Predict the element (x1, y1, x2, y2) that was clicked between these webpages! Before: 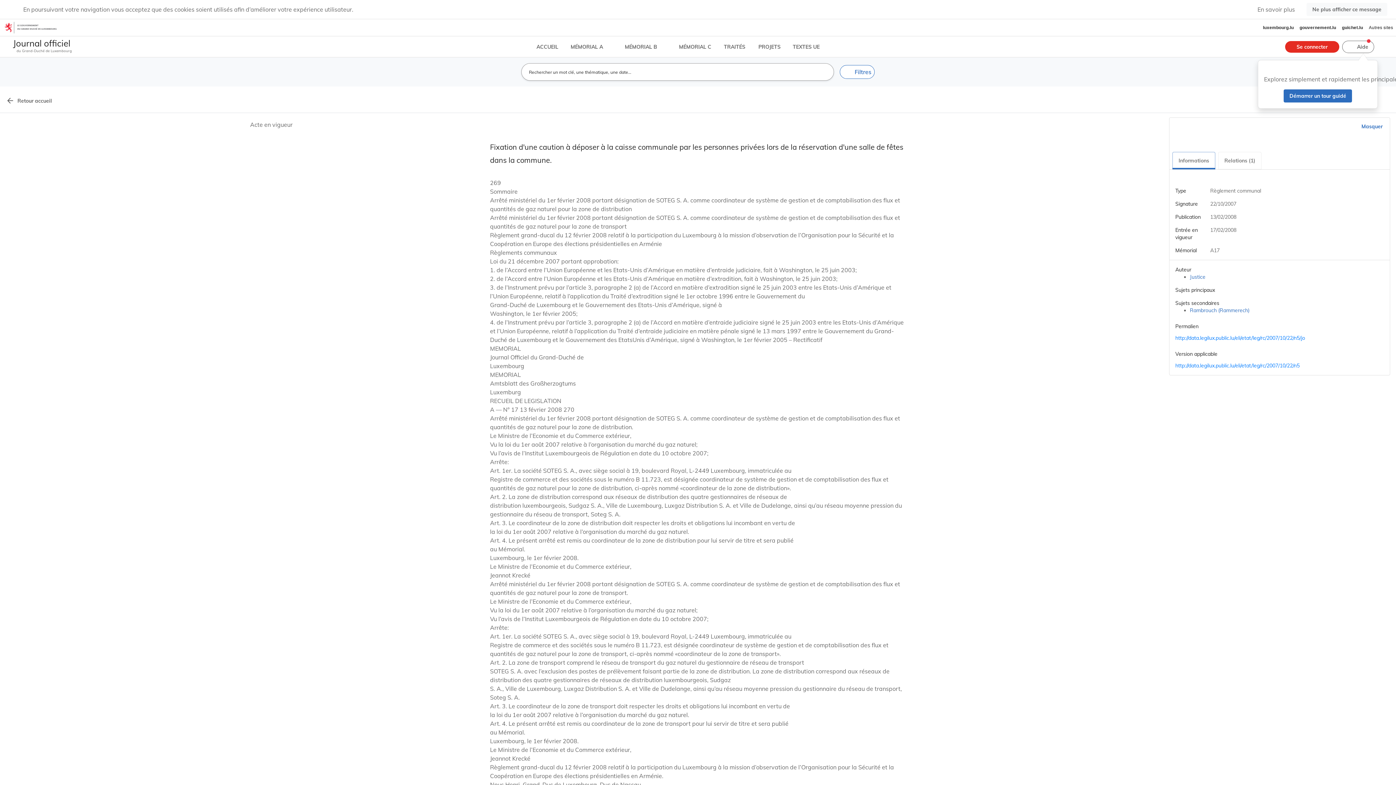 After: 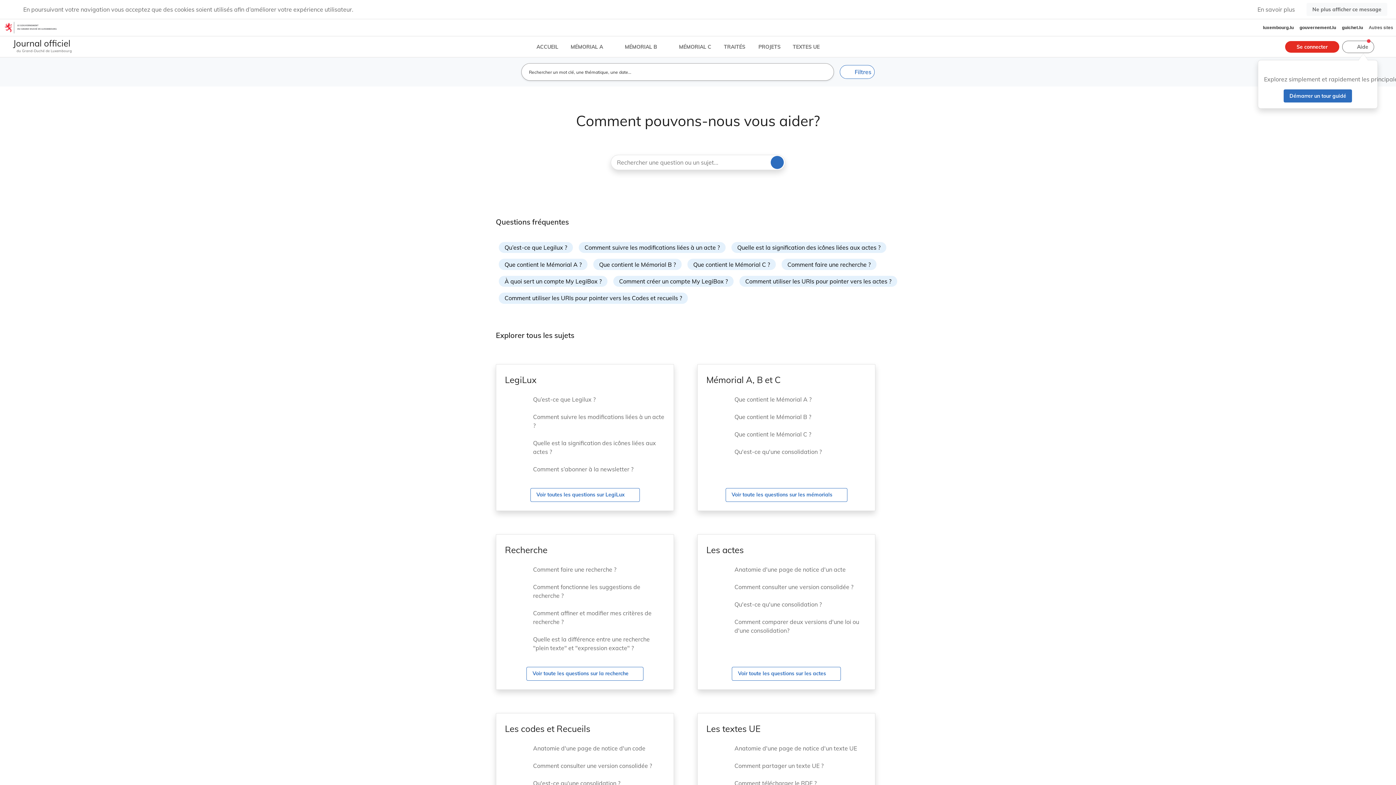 Action: label: Aide et à propos bbox: (593, 217, 632, 223)